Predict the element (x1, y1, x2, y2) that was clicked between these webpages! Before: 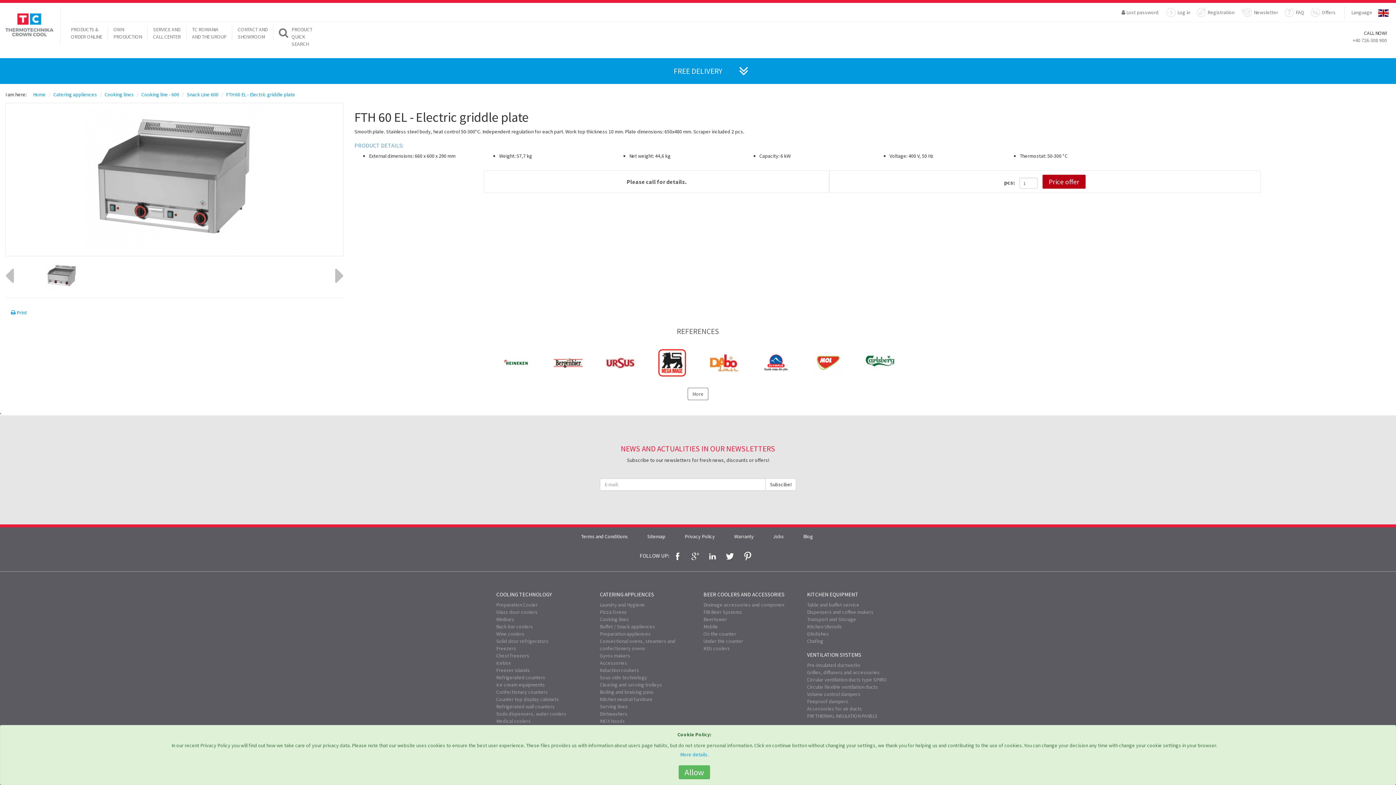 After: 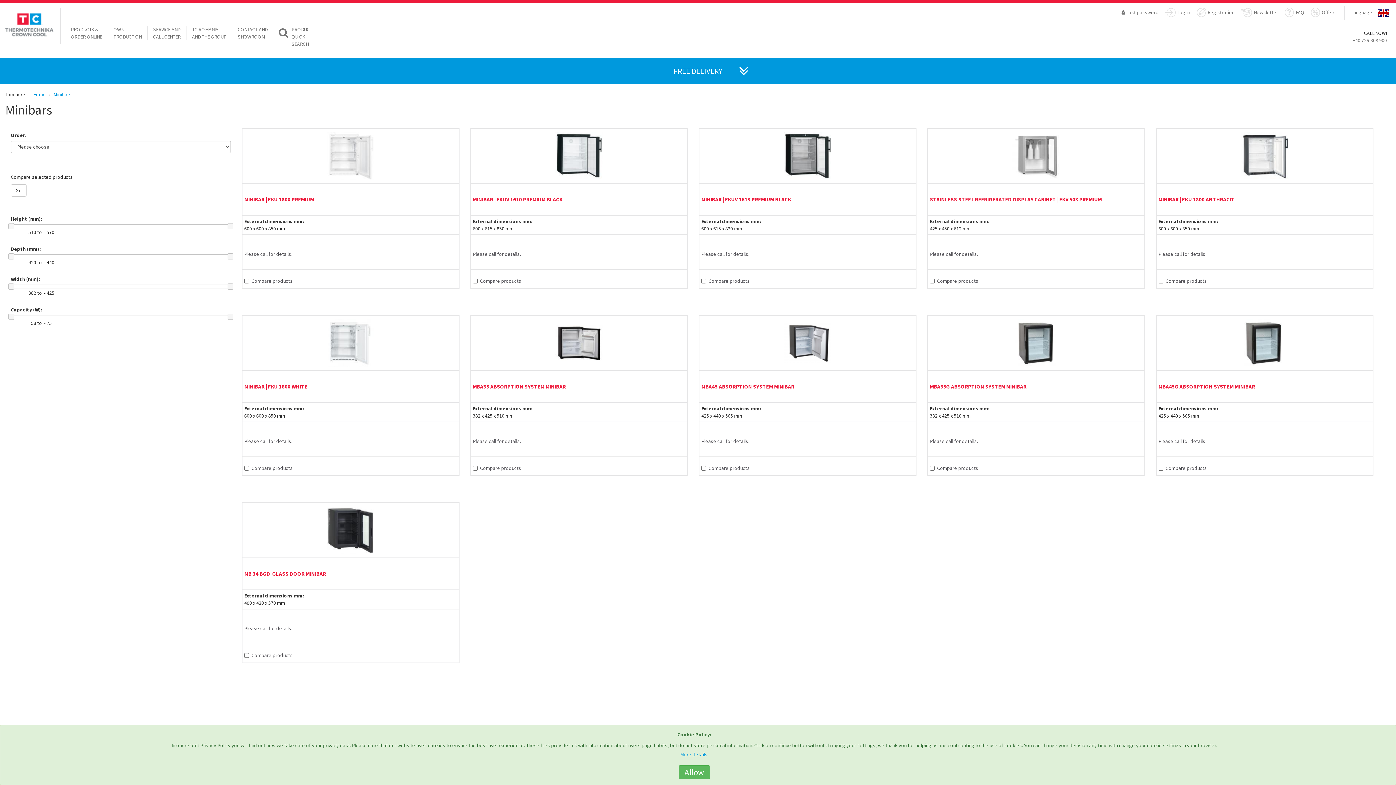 Action: bbox: (496, 616, 514, 622) label: Minibars